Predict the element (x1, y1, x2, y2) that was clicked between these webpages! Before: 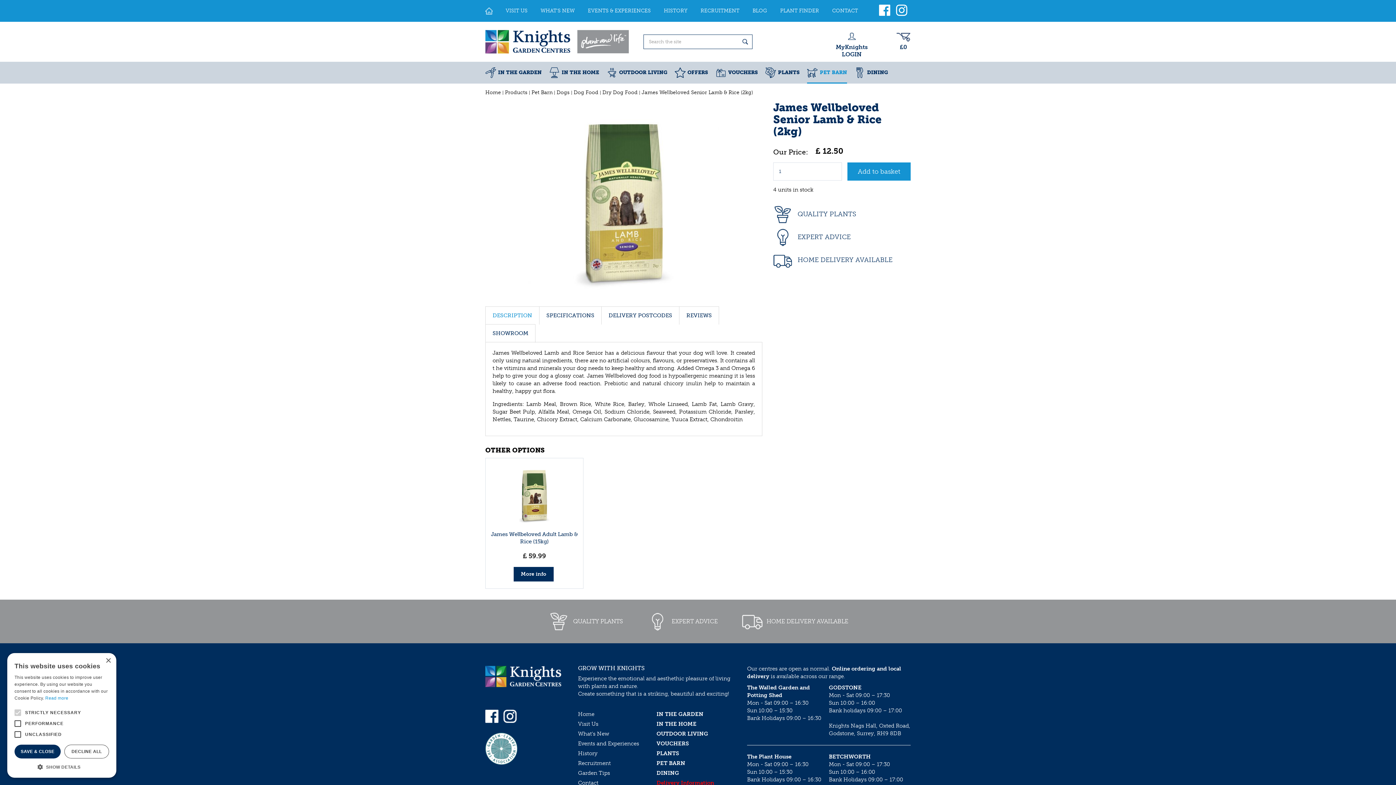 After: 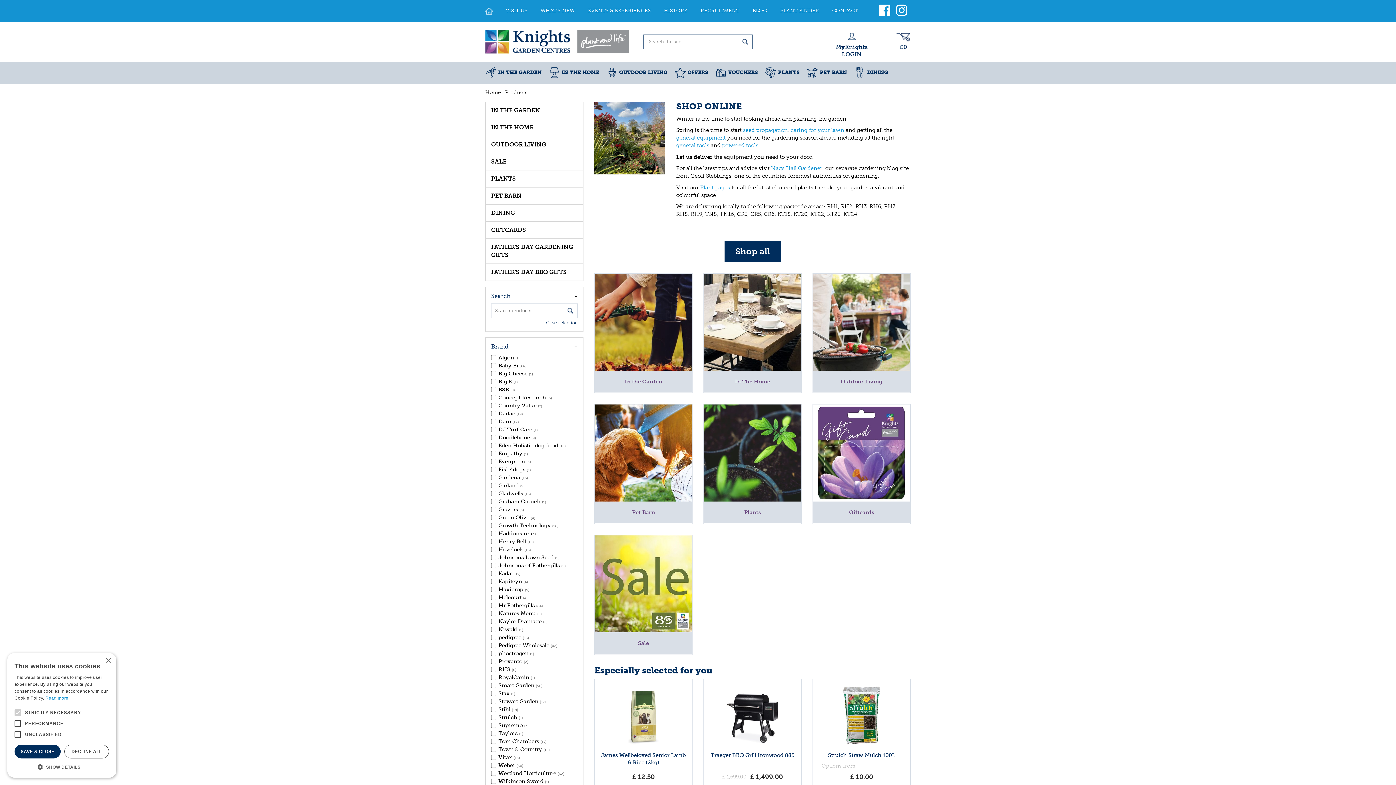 Action: bbox: (505, 89, 527, 95) label: Products